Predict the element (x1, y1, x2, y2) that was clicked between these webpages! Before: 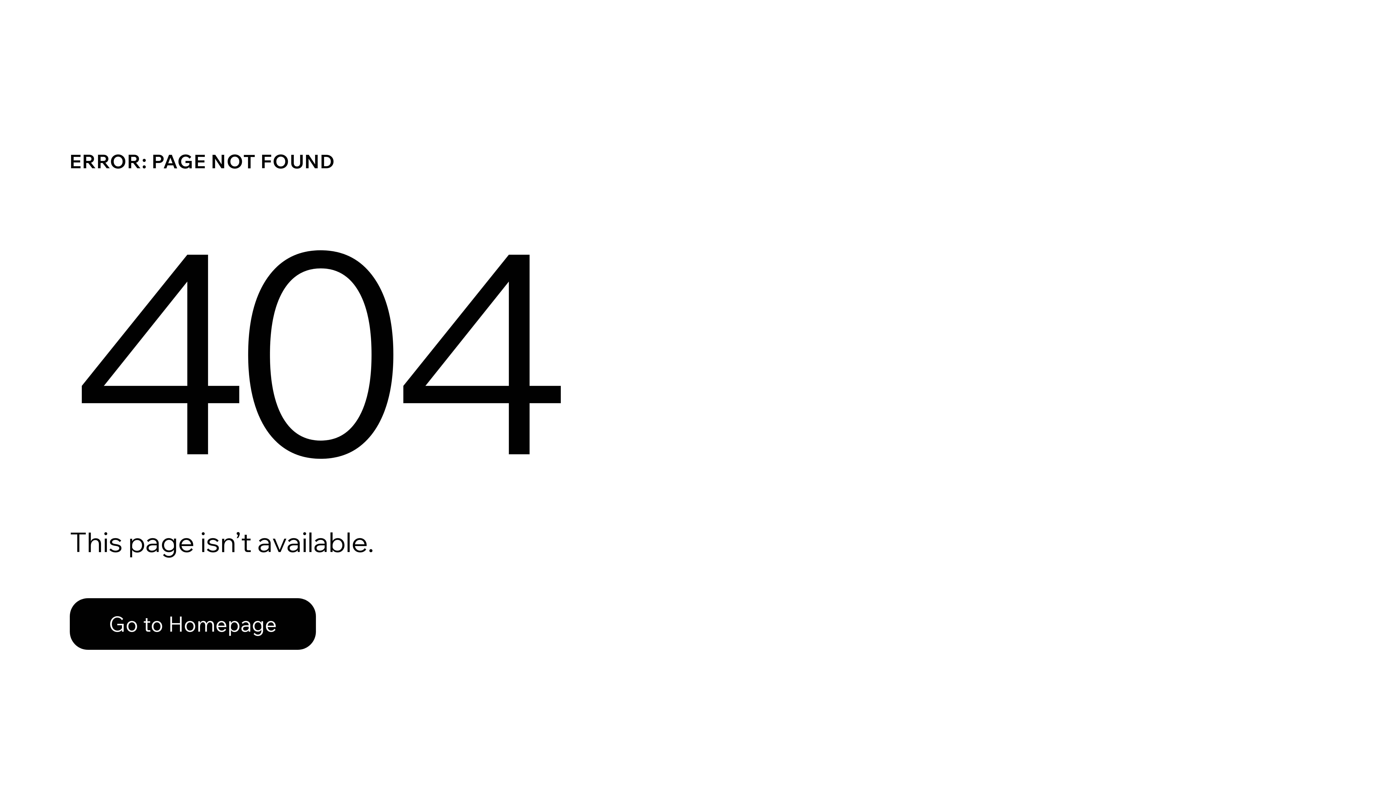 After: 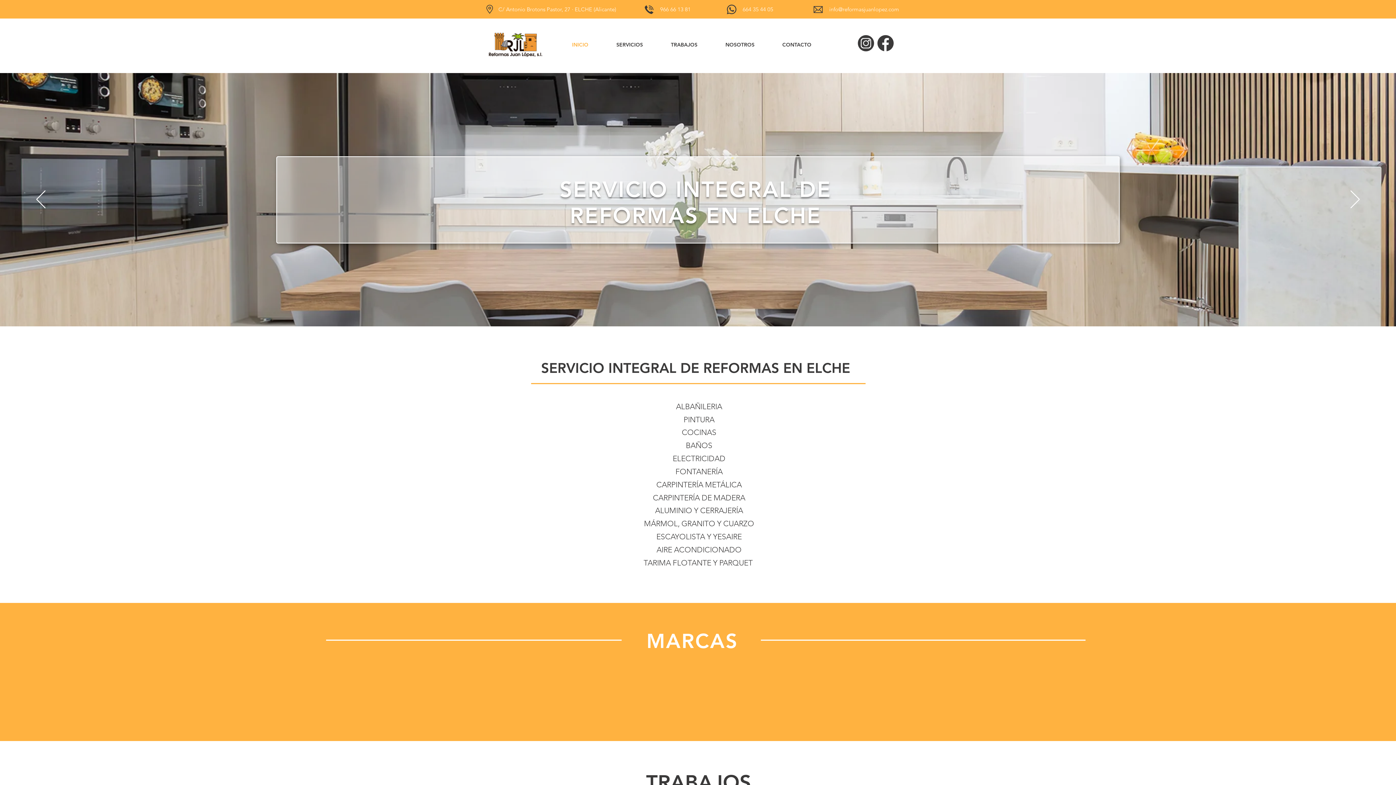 Action: bbox: (69, 582, 768, 659) label: Go to Homepage